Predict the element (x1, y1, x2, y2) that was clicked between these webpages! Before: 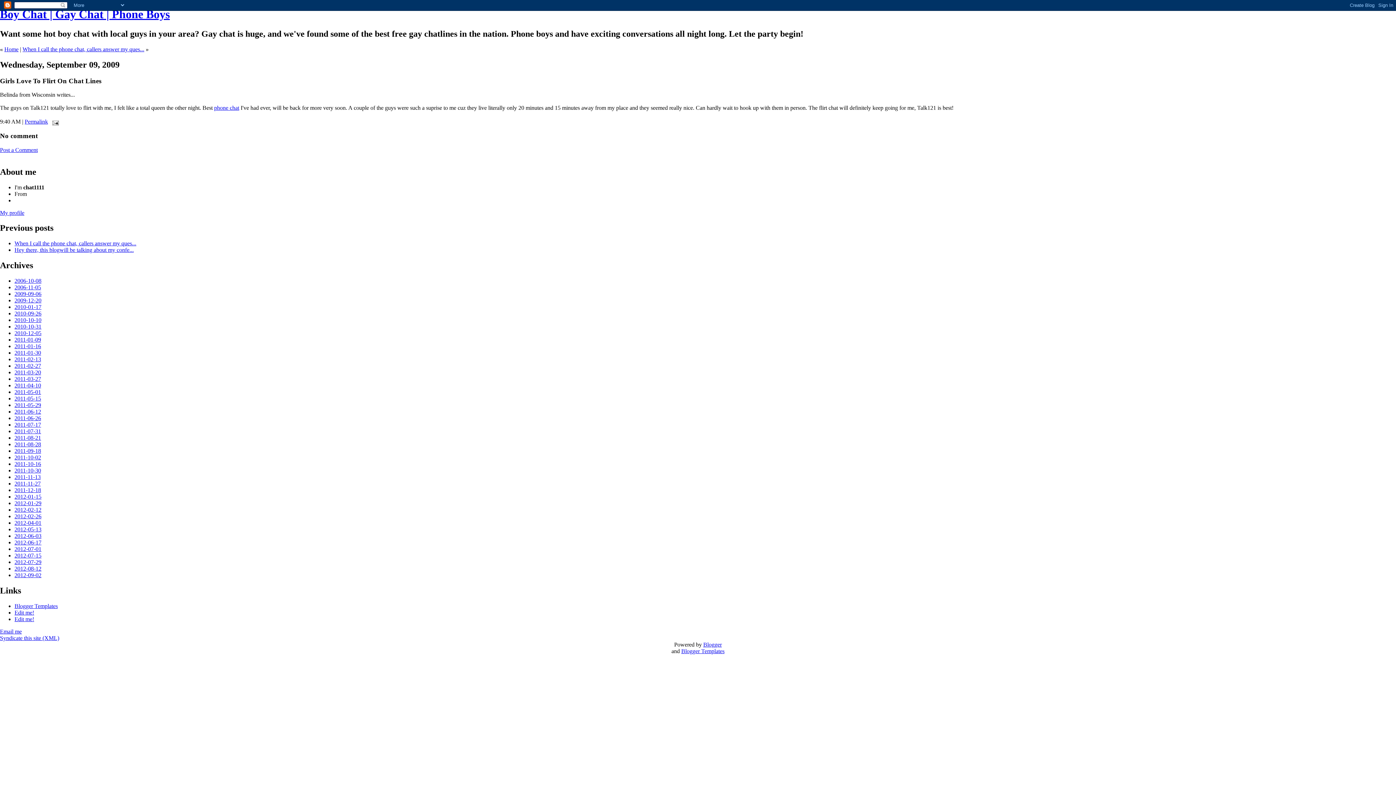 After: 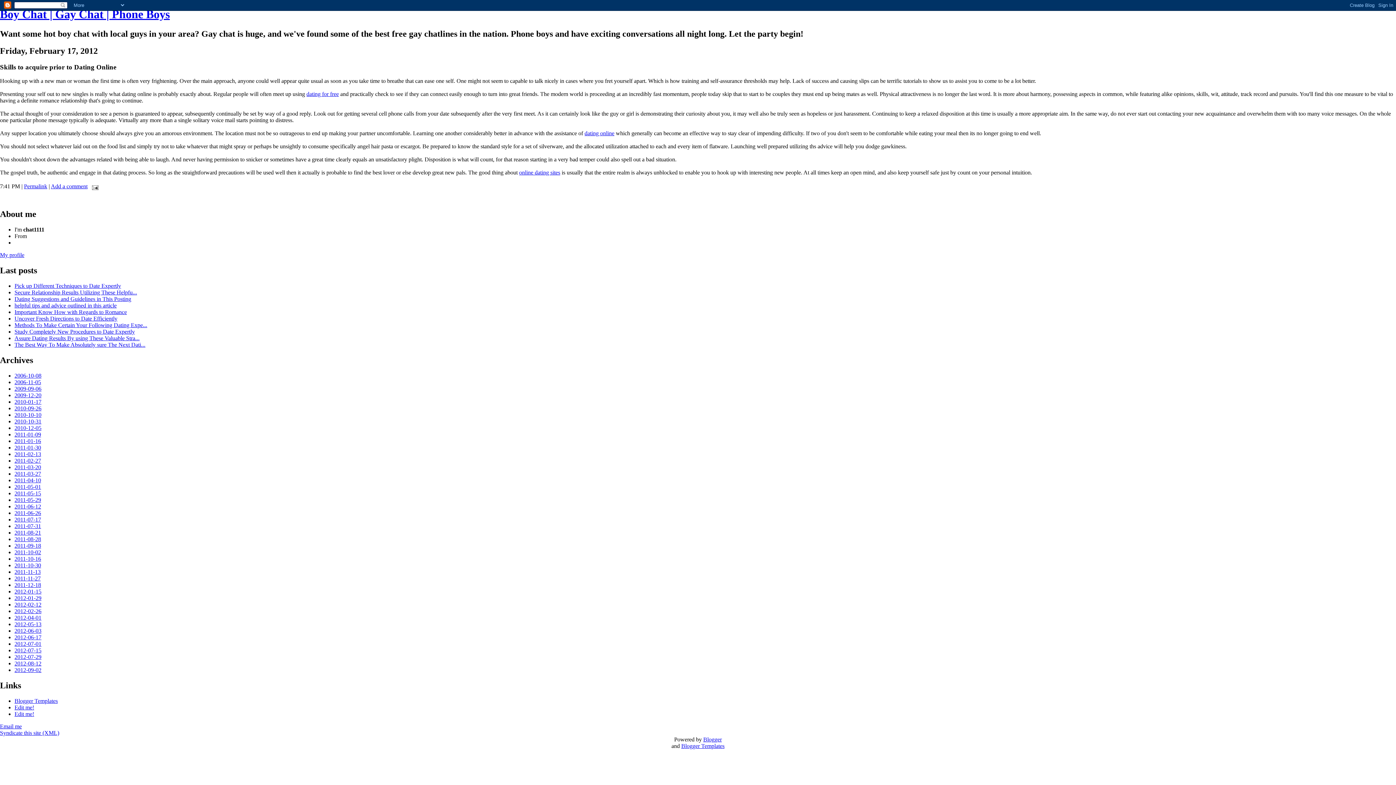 Action: label: 2012-02-12 bbox: (14, 506, 41, 513)